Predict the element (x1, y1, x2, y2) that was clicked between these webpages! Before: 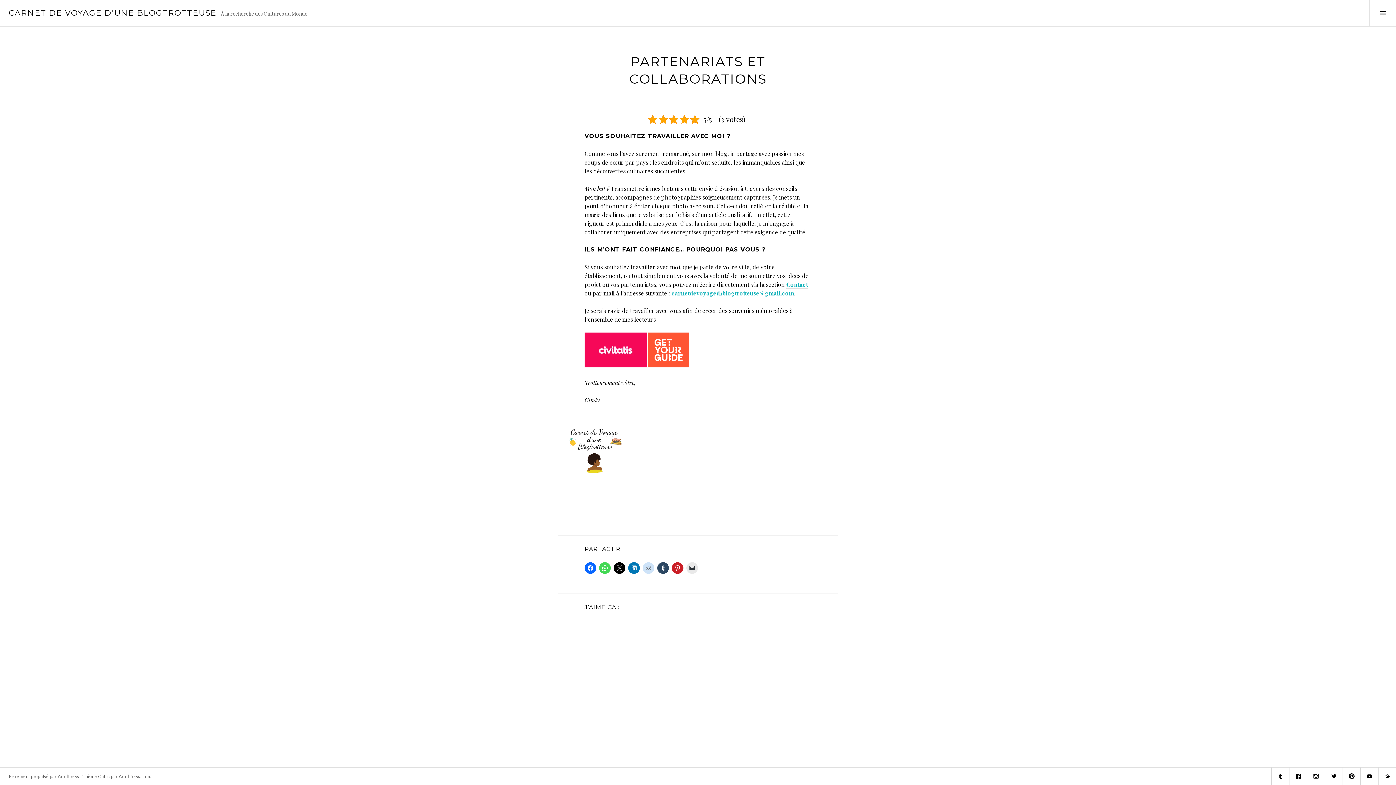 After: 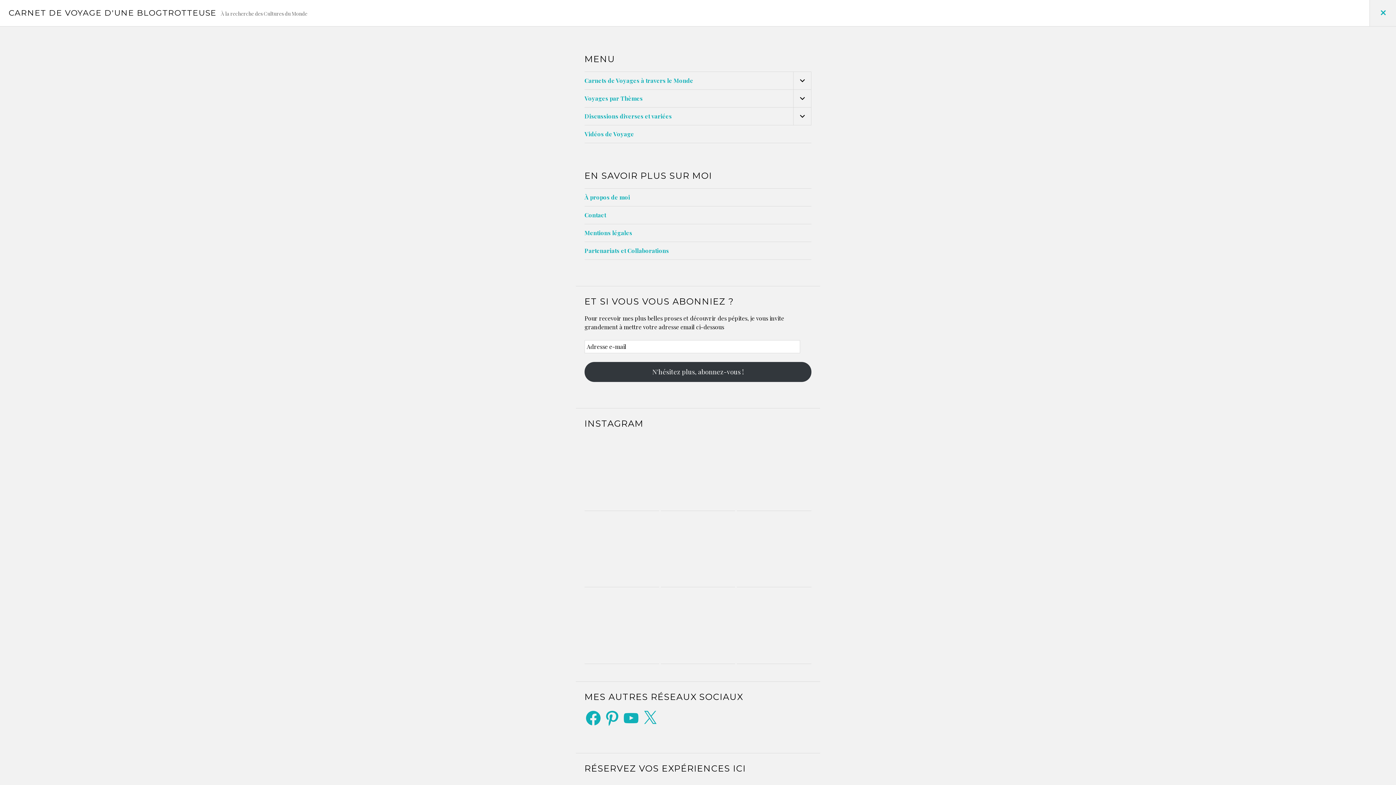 Action: label: Activer la colonne latérale bbox: (1369, 0, 1396, 26)